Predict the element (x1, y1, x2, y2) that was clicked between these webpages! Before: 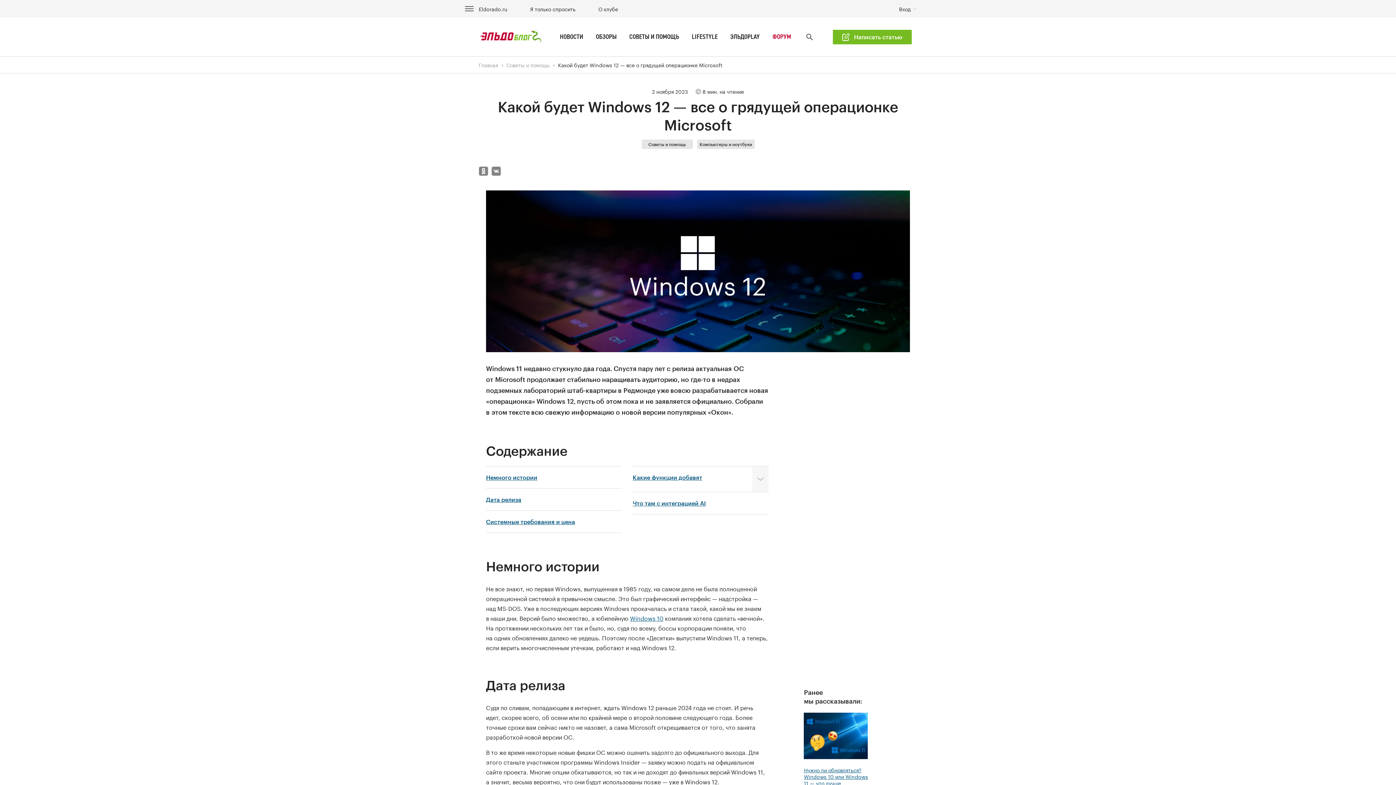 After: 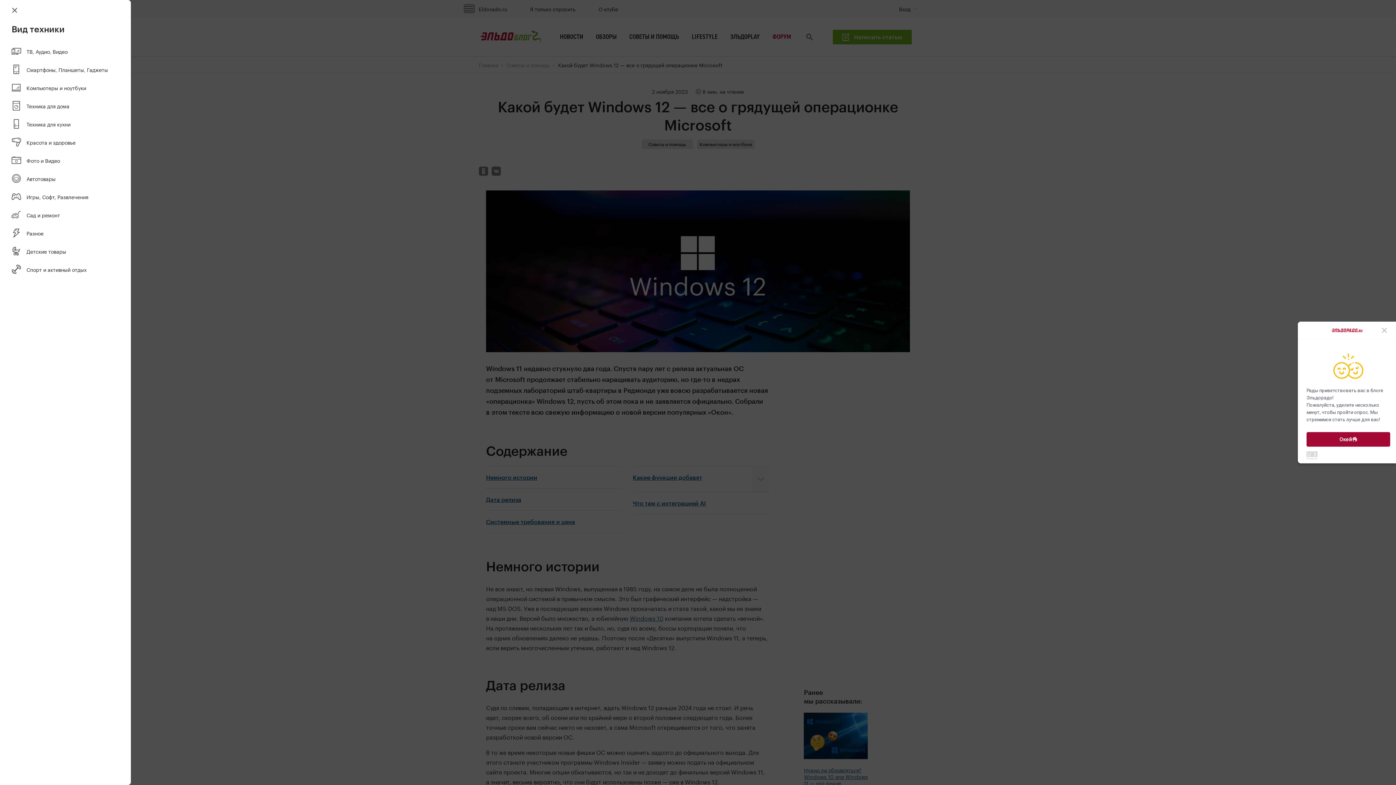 Action: bbox: (464, 4, 474, 12)